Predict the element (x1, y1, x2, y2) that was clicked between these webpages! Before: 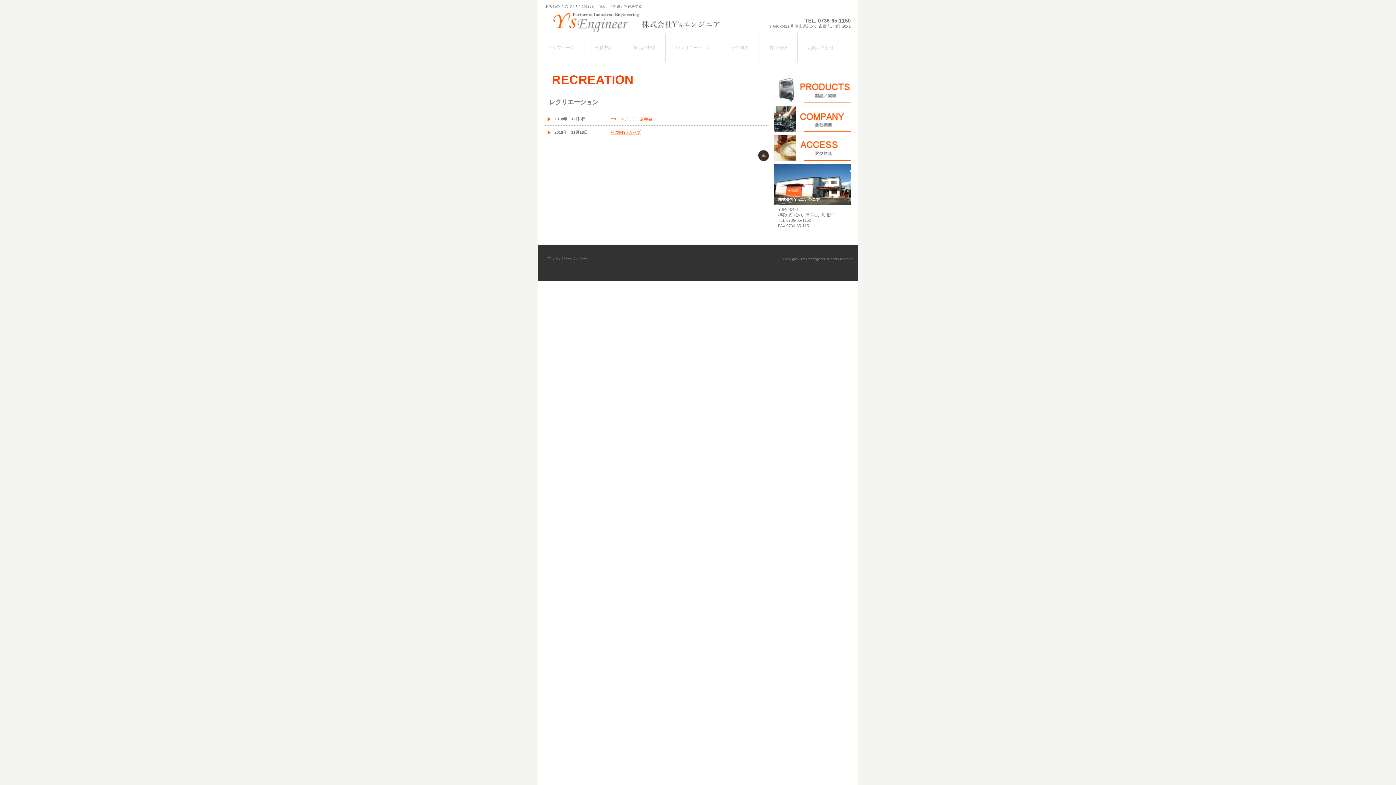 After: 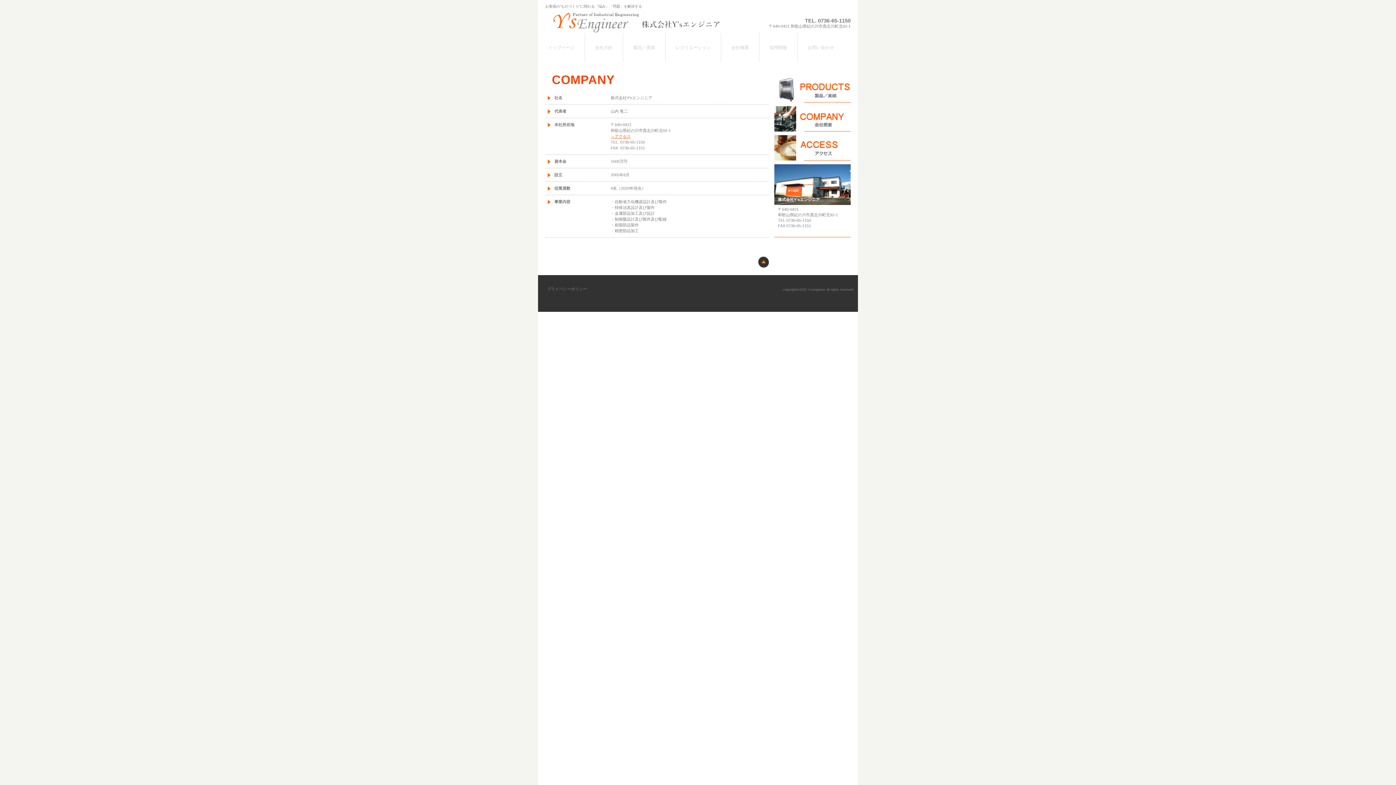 Action: bbox: (721, 33, 759, 62) label: 会社概要